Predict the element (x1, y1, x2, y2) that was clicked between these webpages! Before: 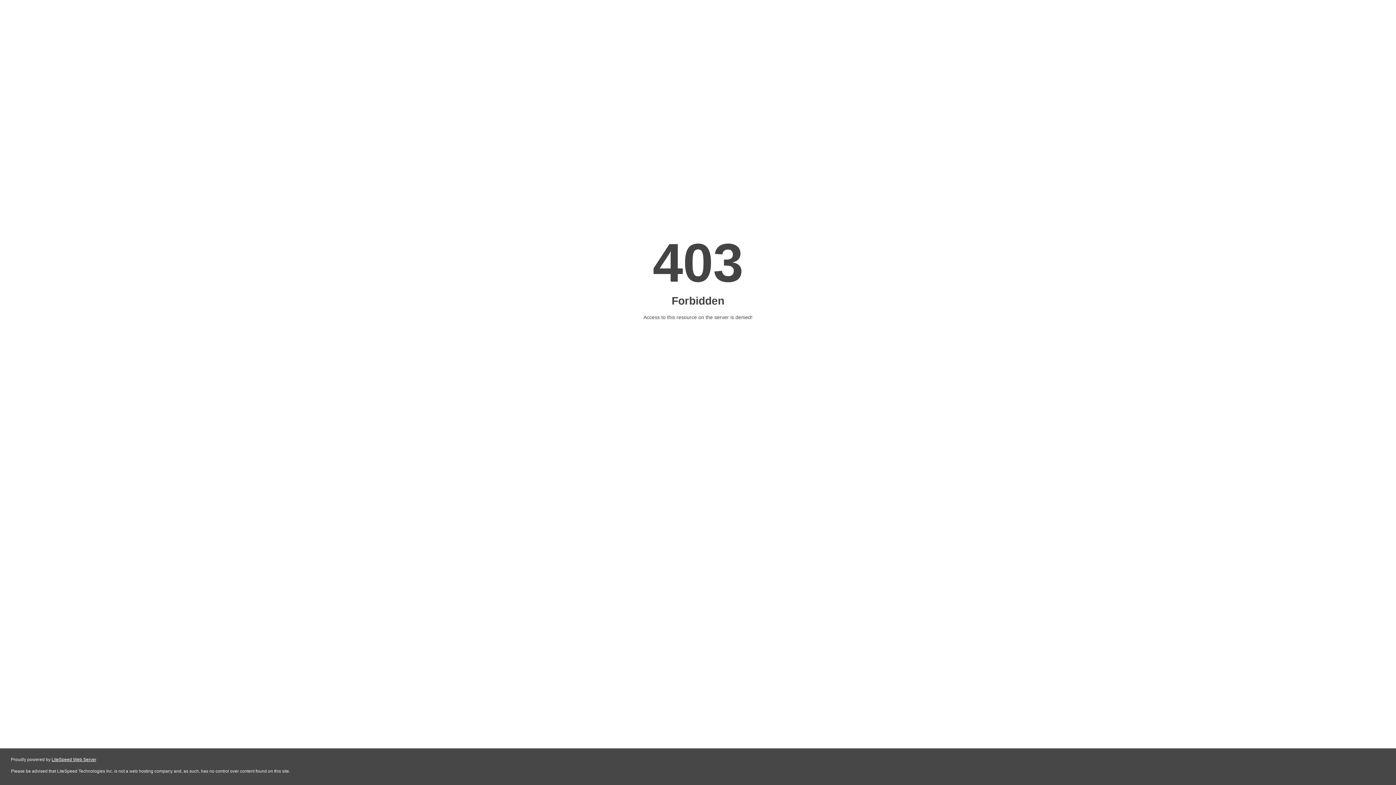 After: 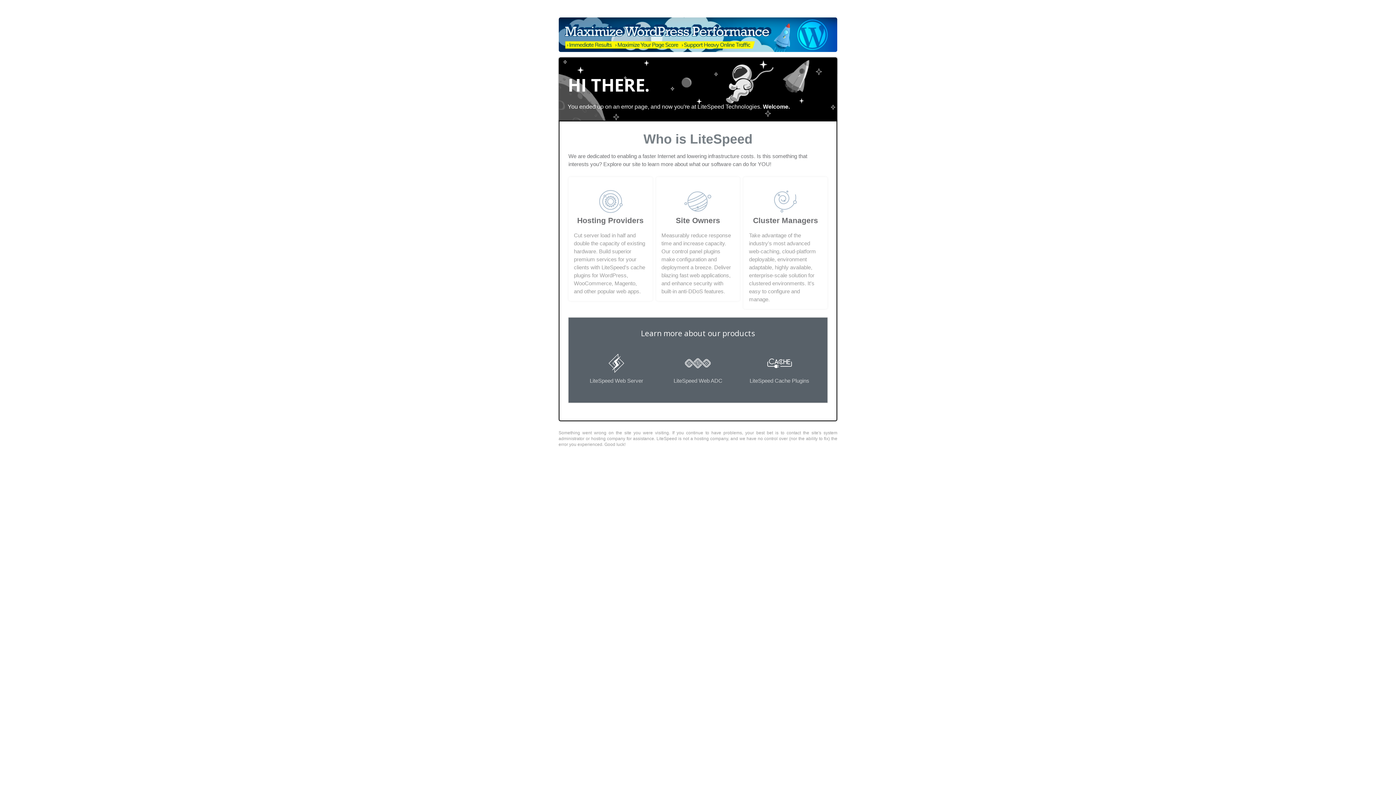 Action: label: LiteSpeed Web Server bbox: (51, 757, 96, 762)